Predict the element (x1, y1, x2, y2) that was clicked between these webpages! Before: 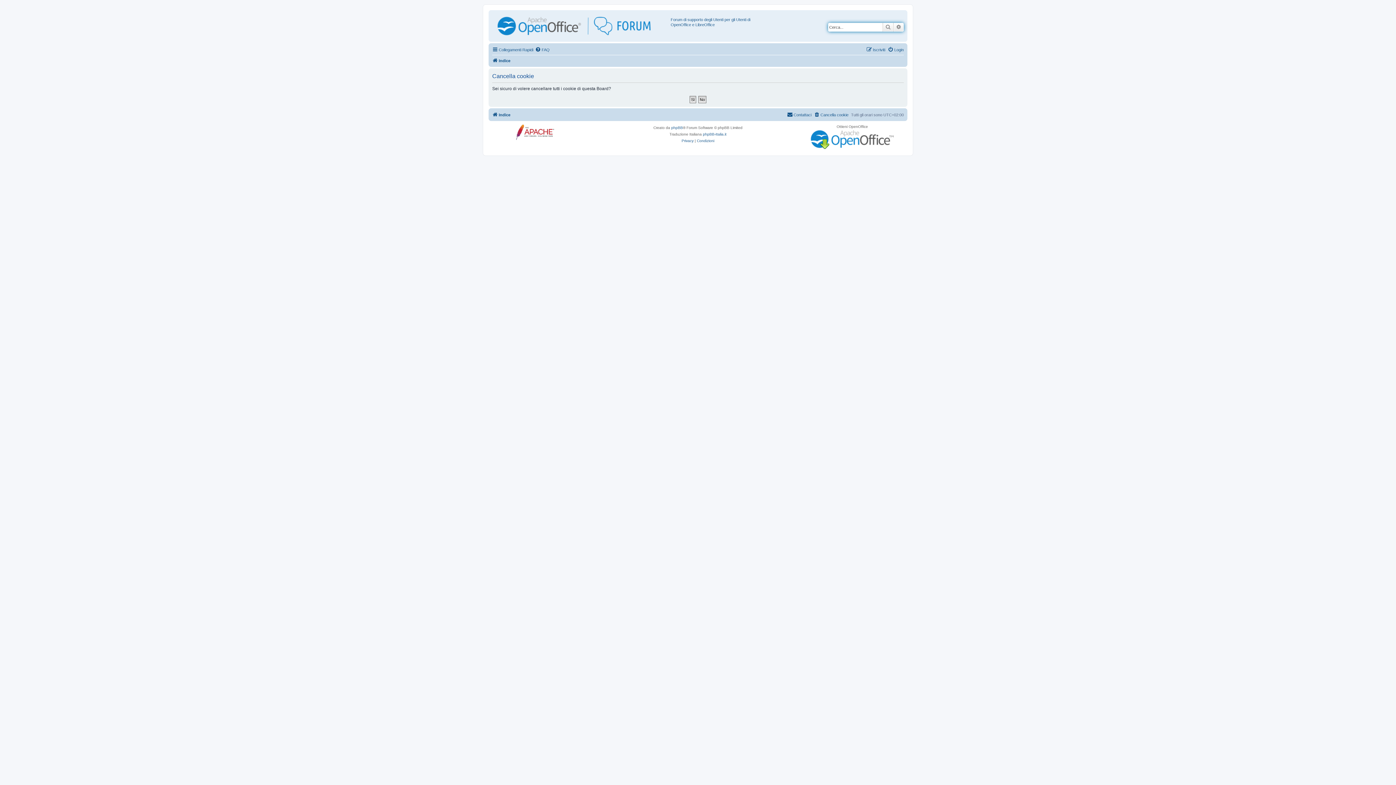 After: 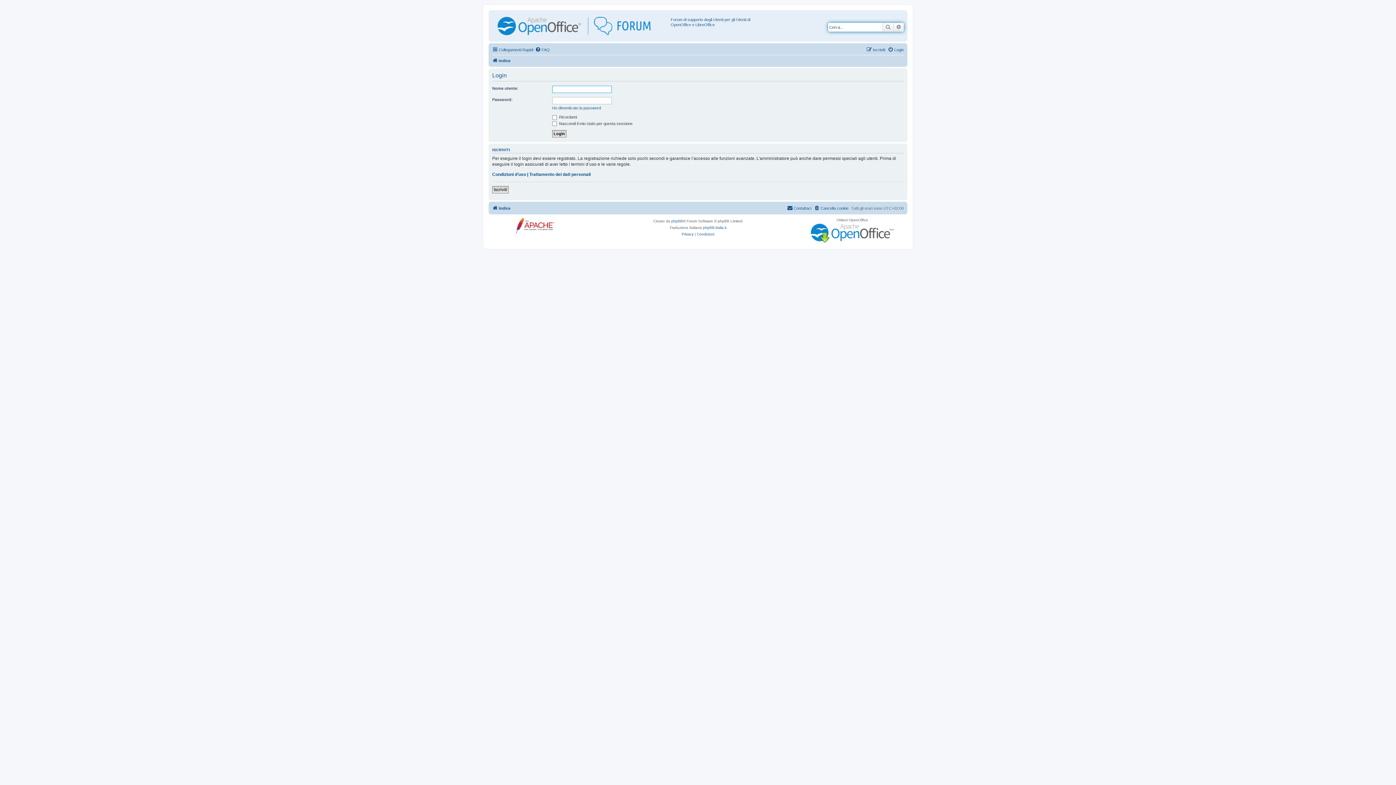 Action: bbox: (888, 45, 904, 54) label: Login